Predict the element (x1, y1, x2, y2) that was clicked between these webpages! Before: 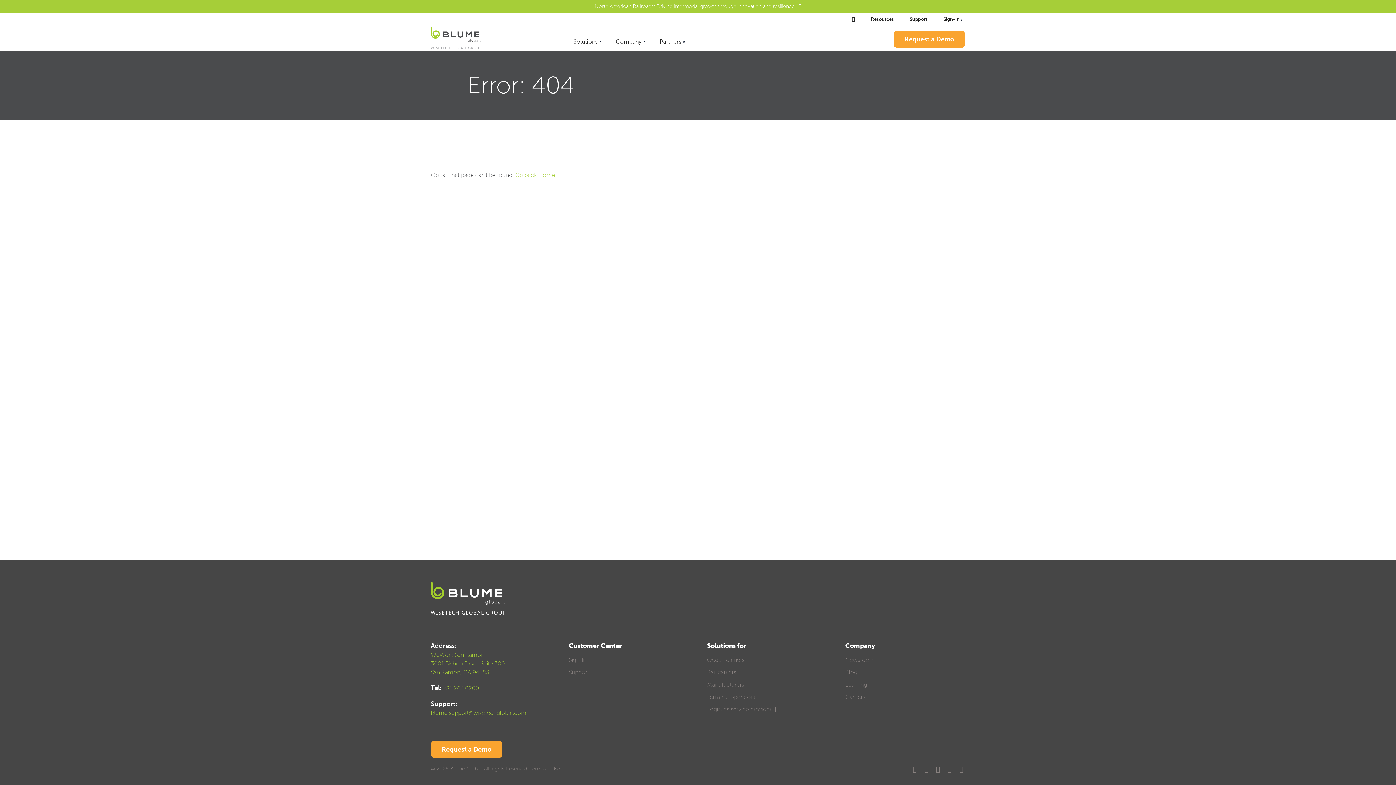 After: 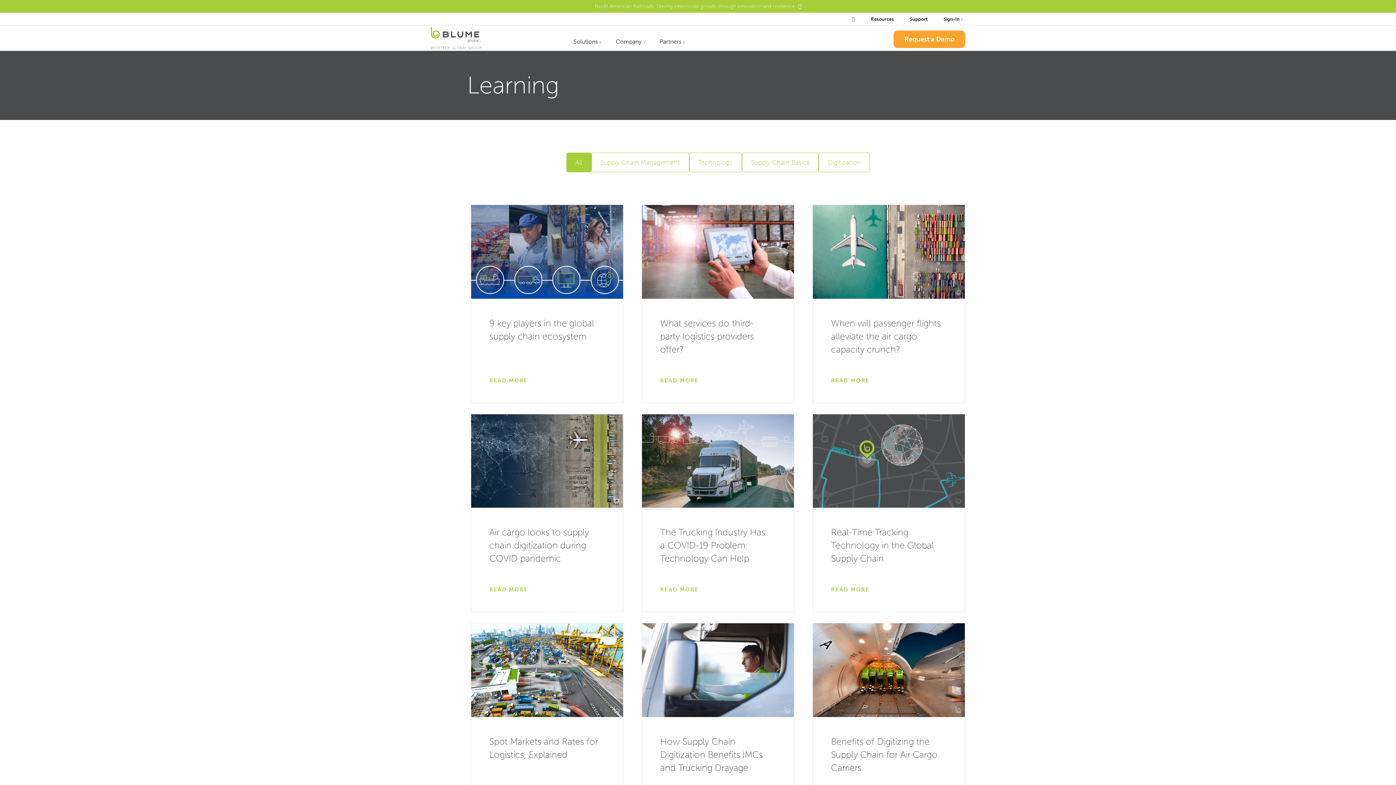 Action: bbox: (845, 681, 867, 688) label: Learning